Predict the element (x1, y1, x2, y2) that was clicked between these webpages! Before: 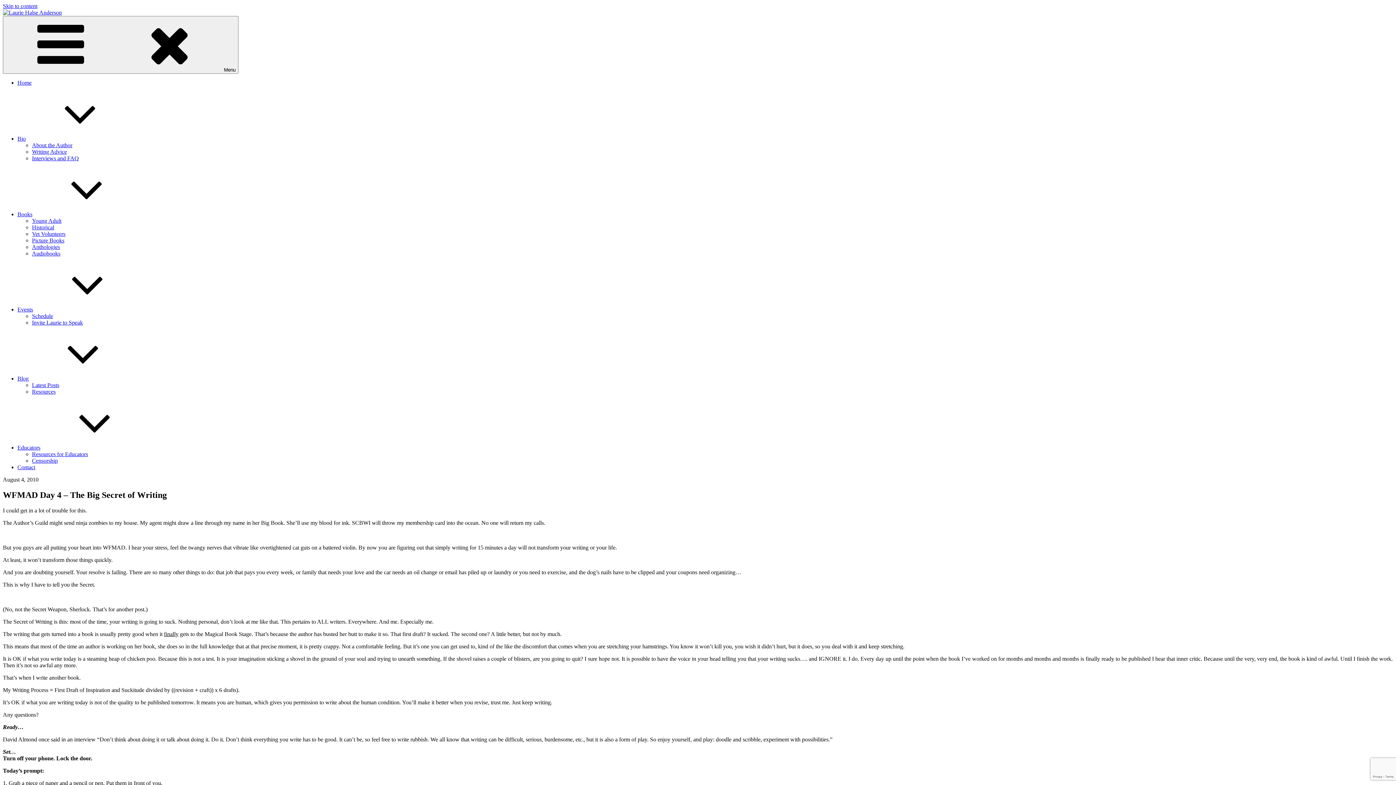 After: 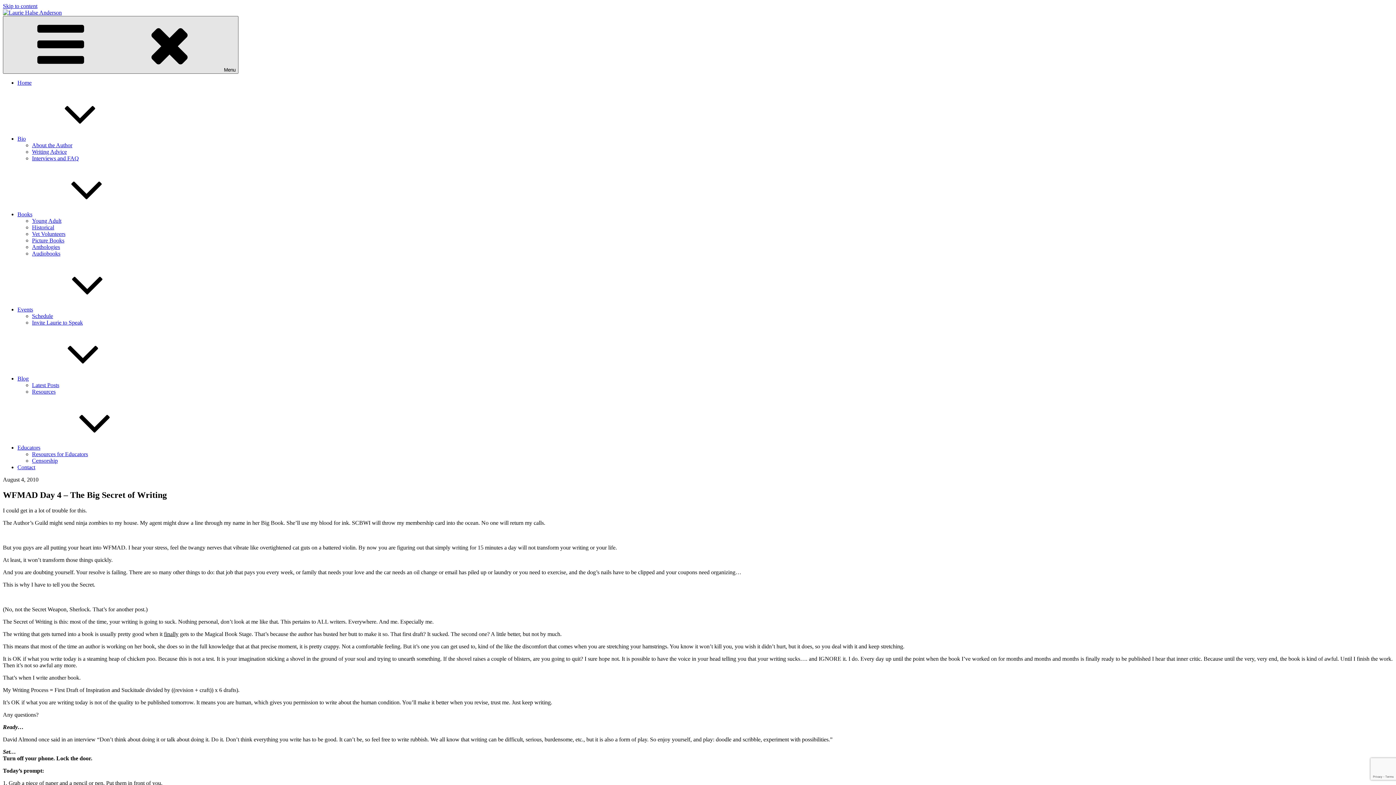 Action: bbox: (2, 16, 238, 73) label: Menu